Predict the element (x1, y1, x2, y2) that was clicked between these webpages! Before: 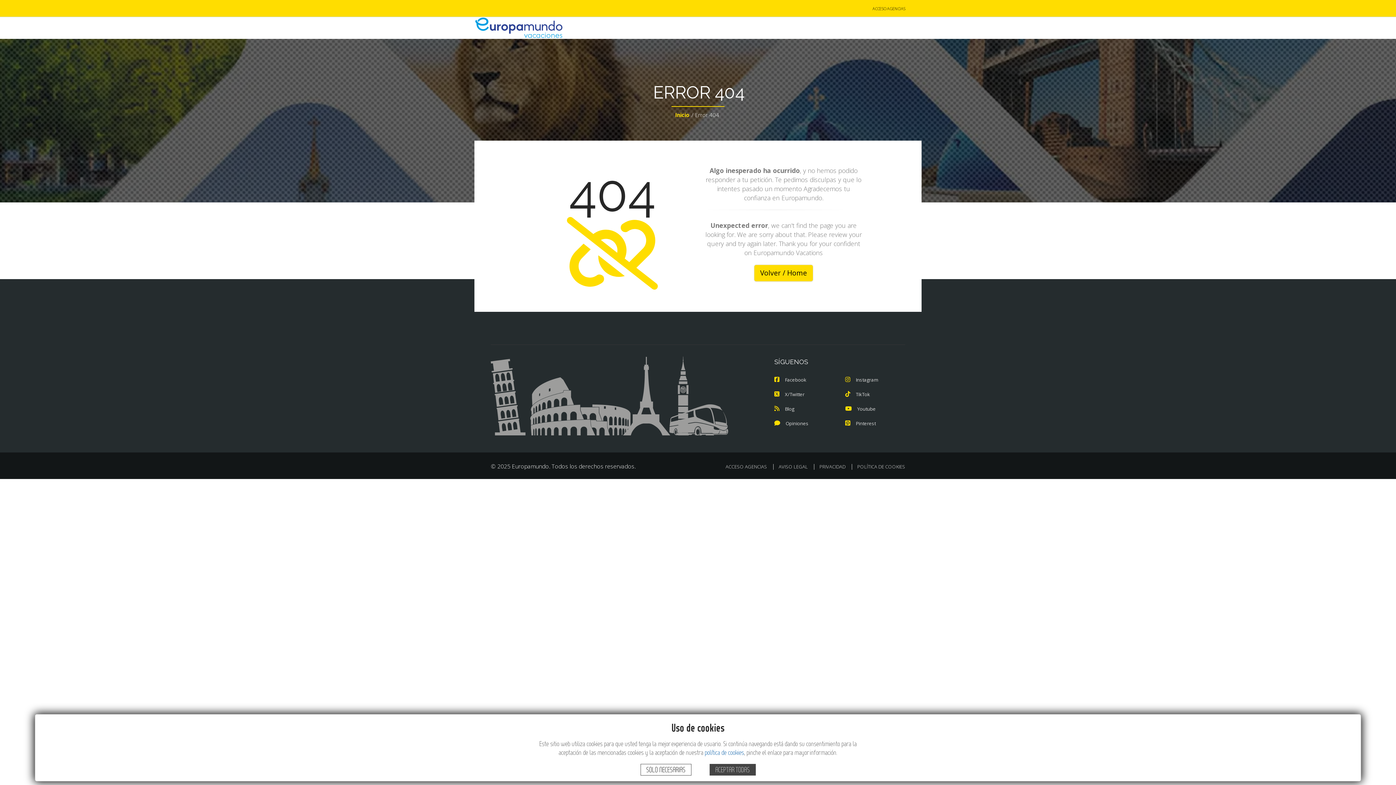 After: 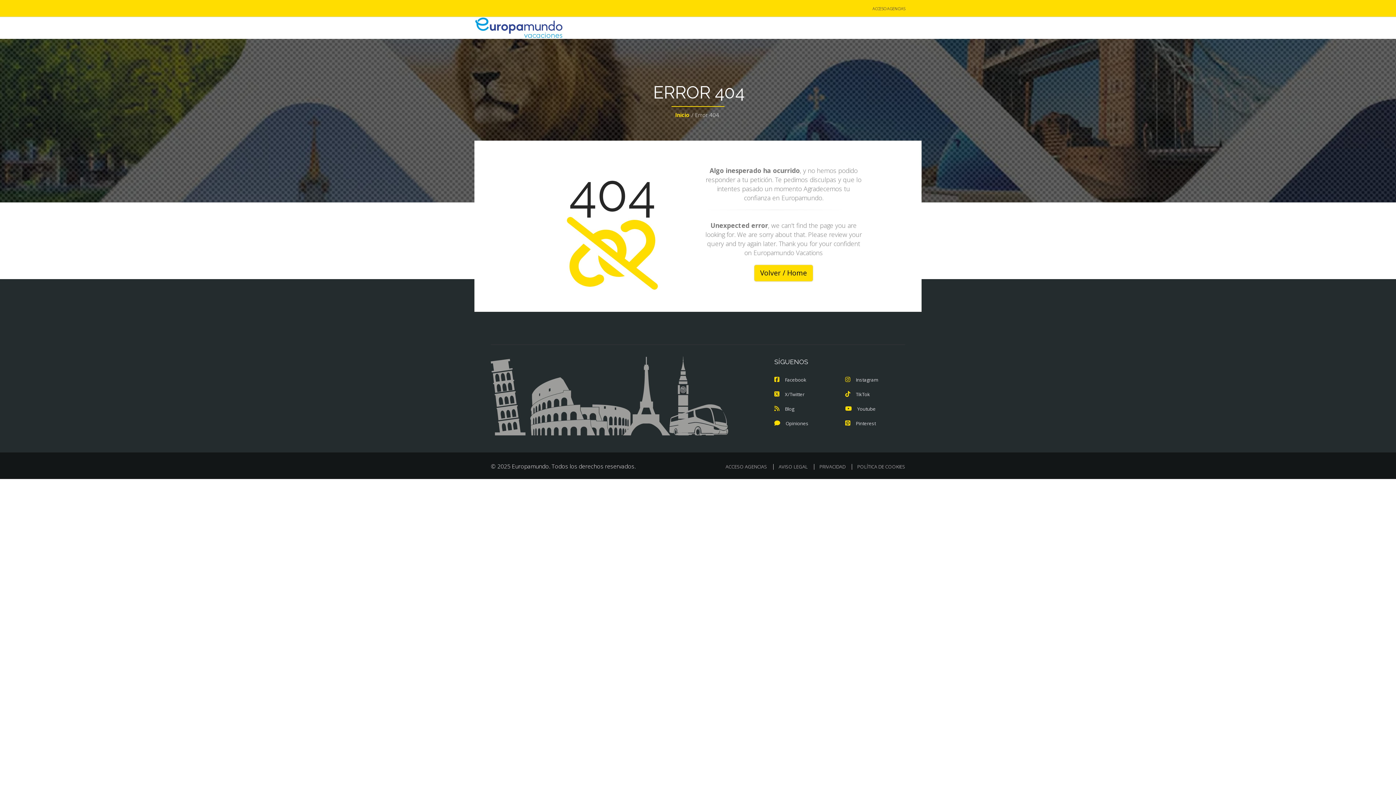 Action: bbox: (640, 764, 691, 776) label: SOLO NECESARIAS